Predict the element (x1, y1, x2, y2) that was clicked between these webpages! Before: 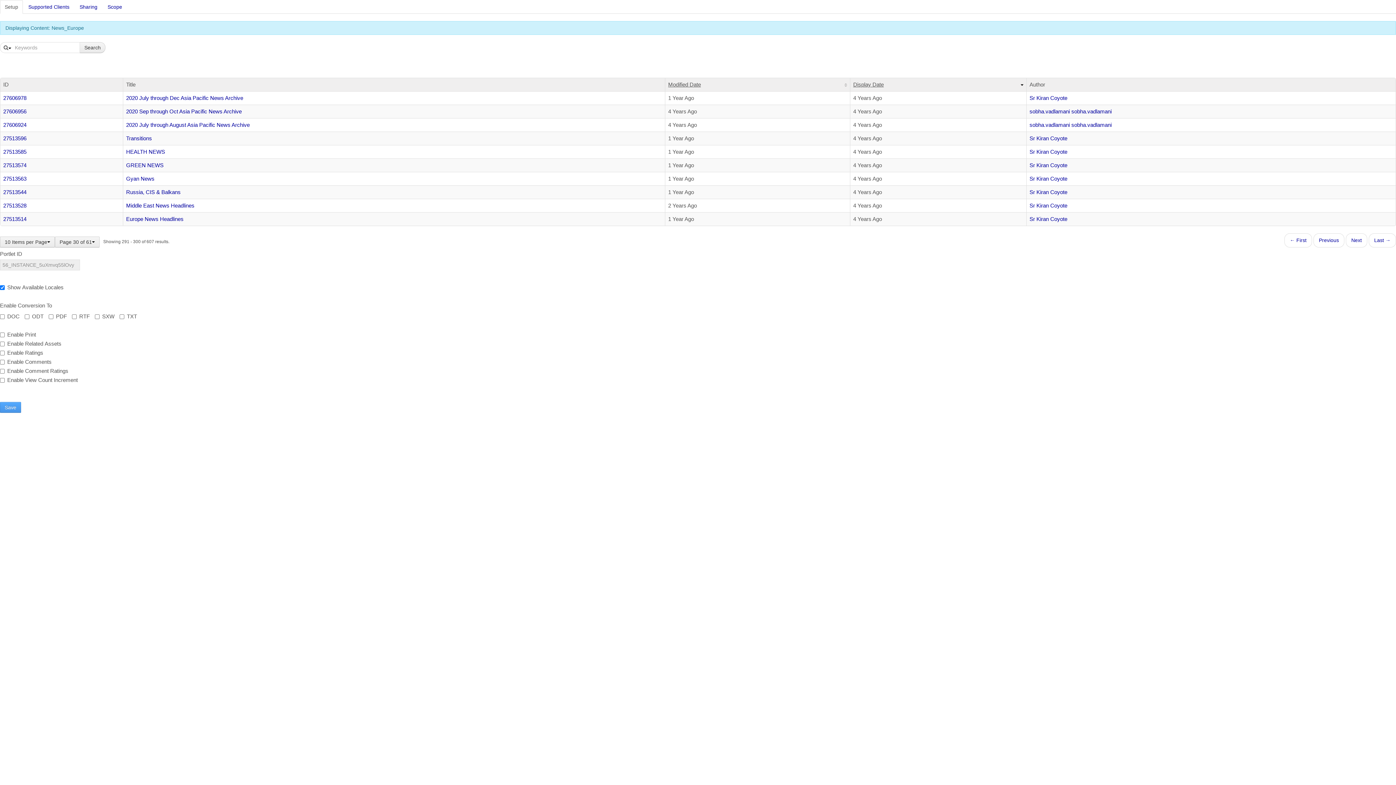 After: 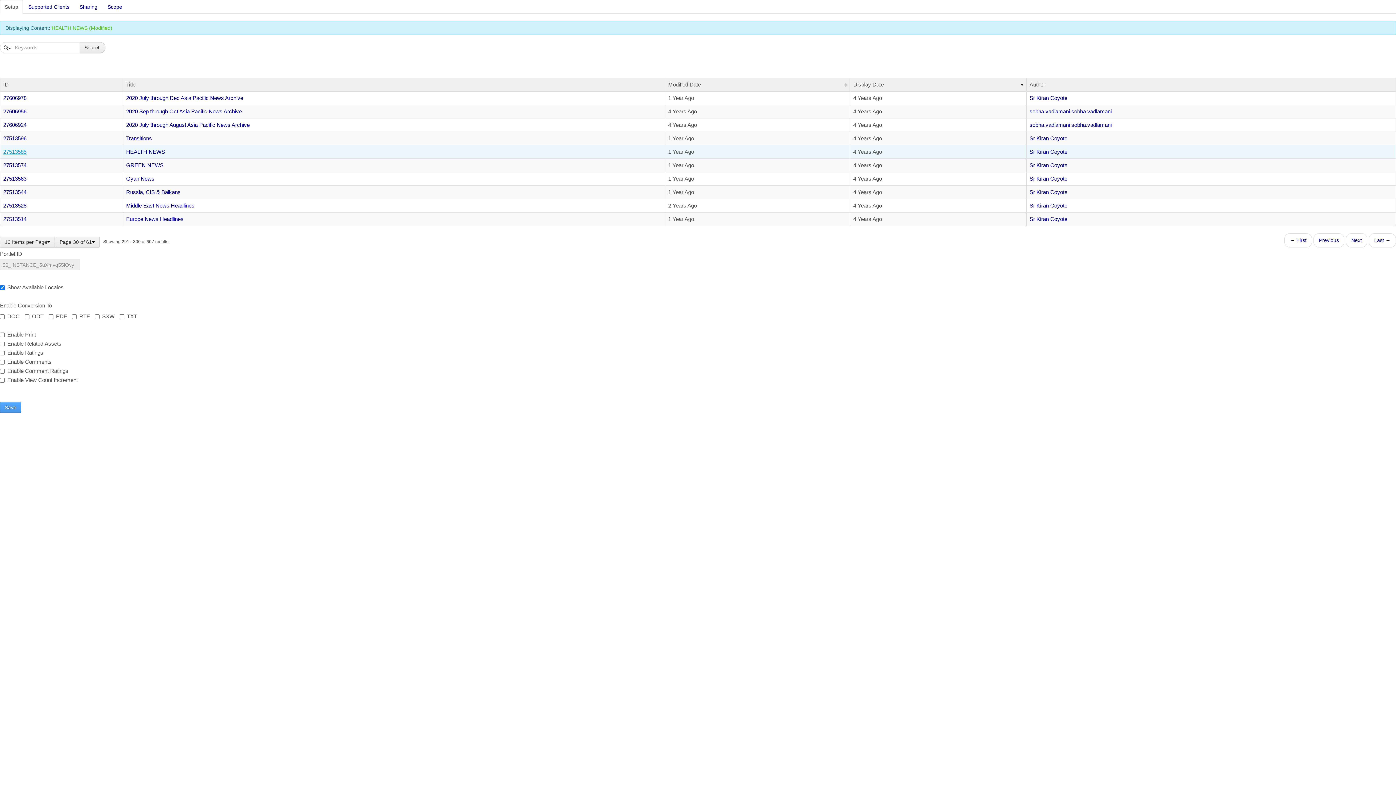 Action: label: 27513585 bbox: (3, 148, 26, 154)